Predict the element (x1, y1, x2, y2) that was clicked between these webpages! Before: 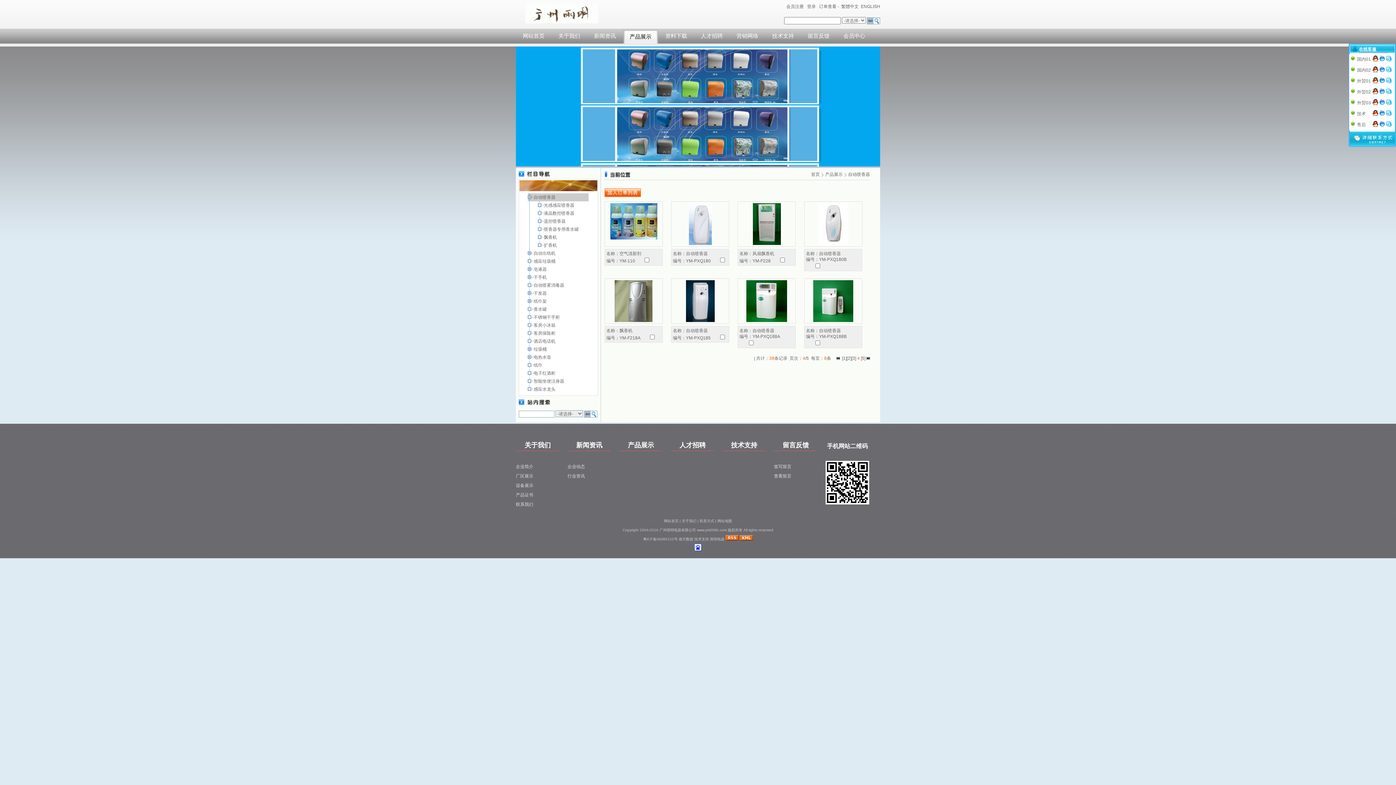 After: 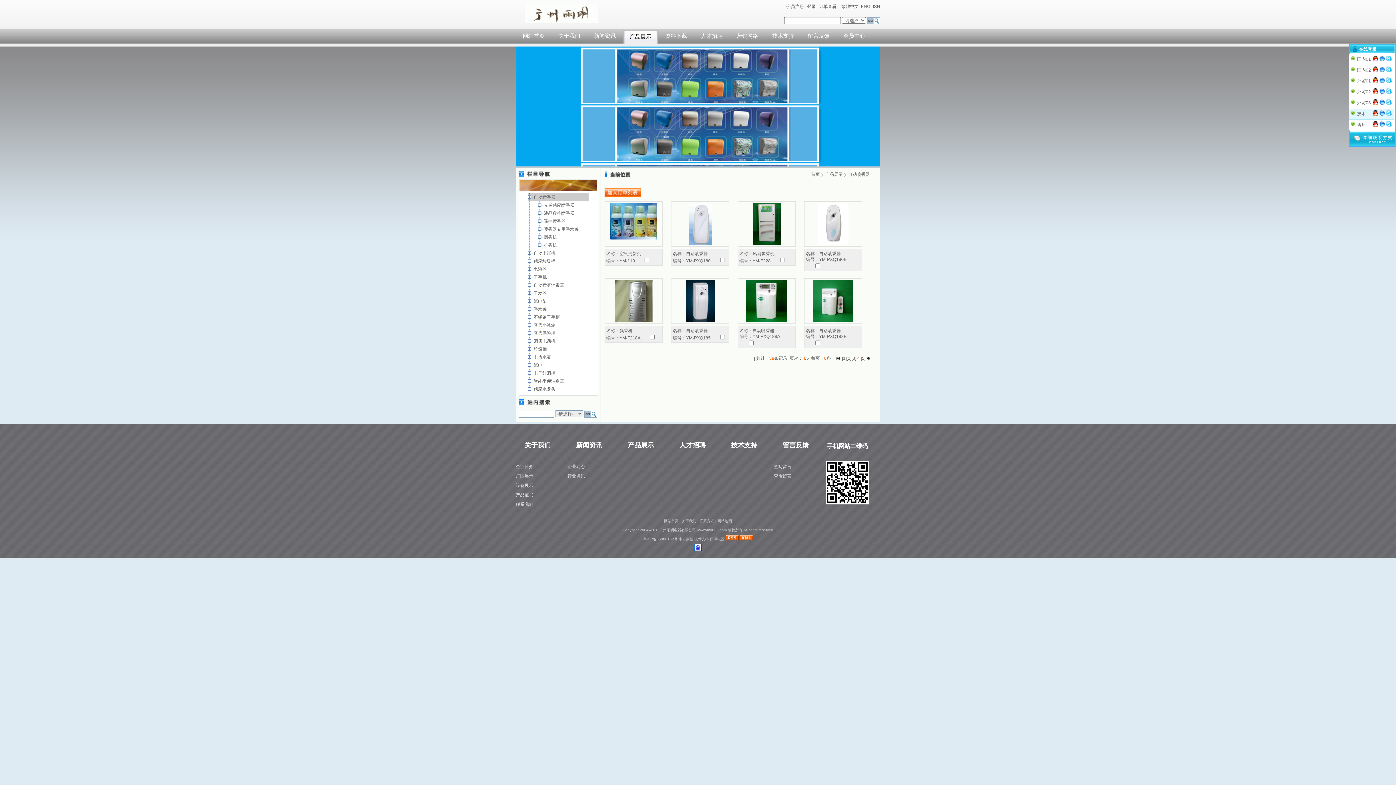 Action: bbox: (1386, 112, 1392, 117)